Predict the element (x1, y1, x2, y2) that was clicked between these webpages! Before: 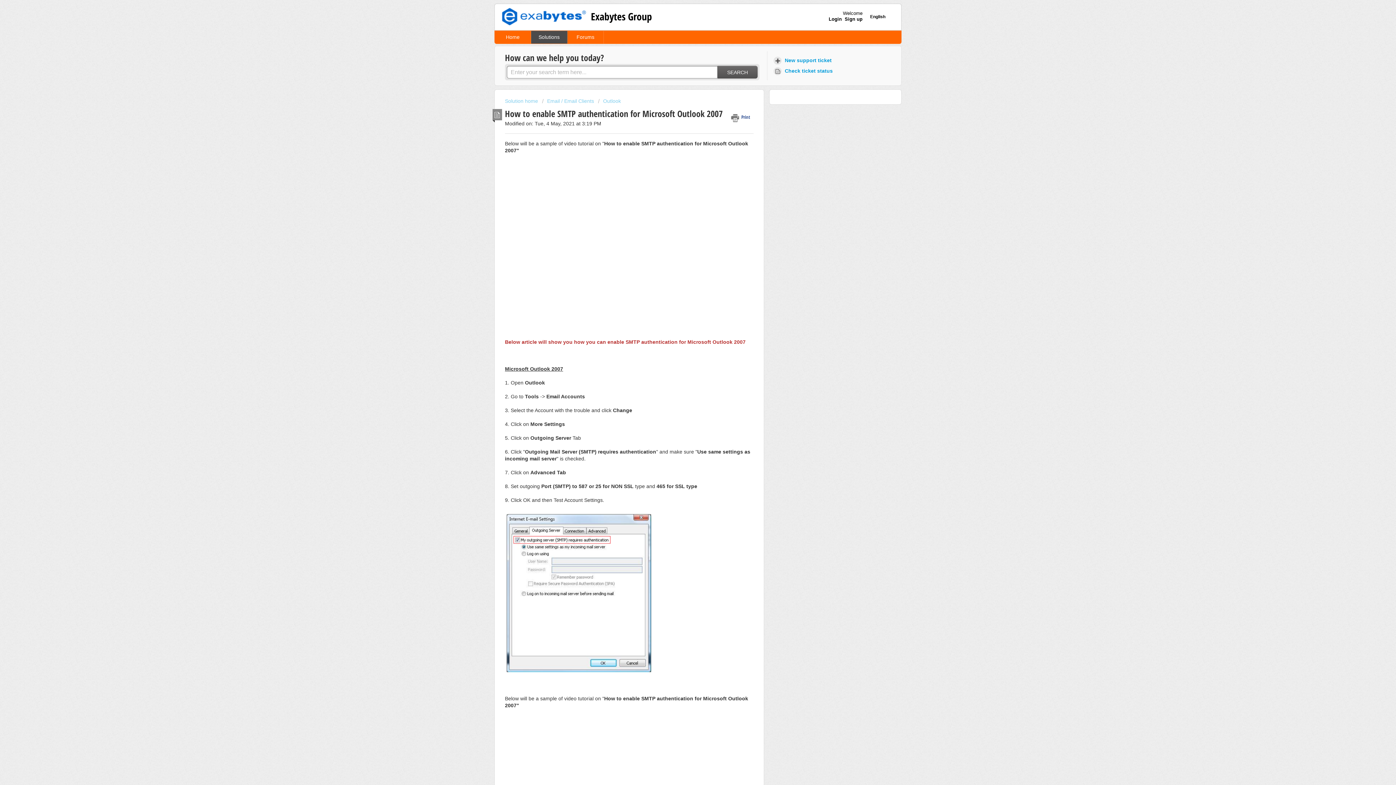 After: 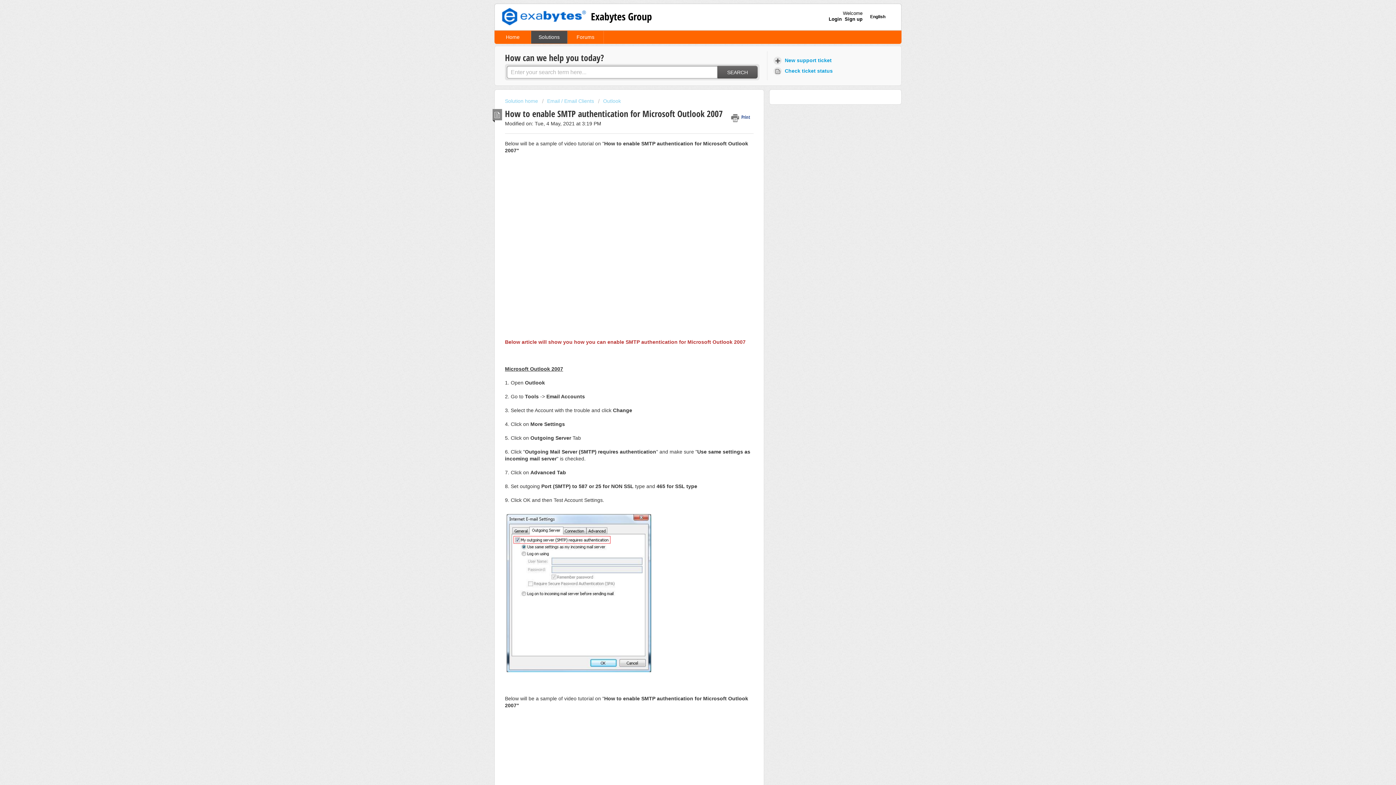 Action: bbox: (731, 110, 753, 123) label:  Print